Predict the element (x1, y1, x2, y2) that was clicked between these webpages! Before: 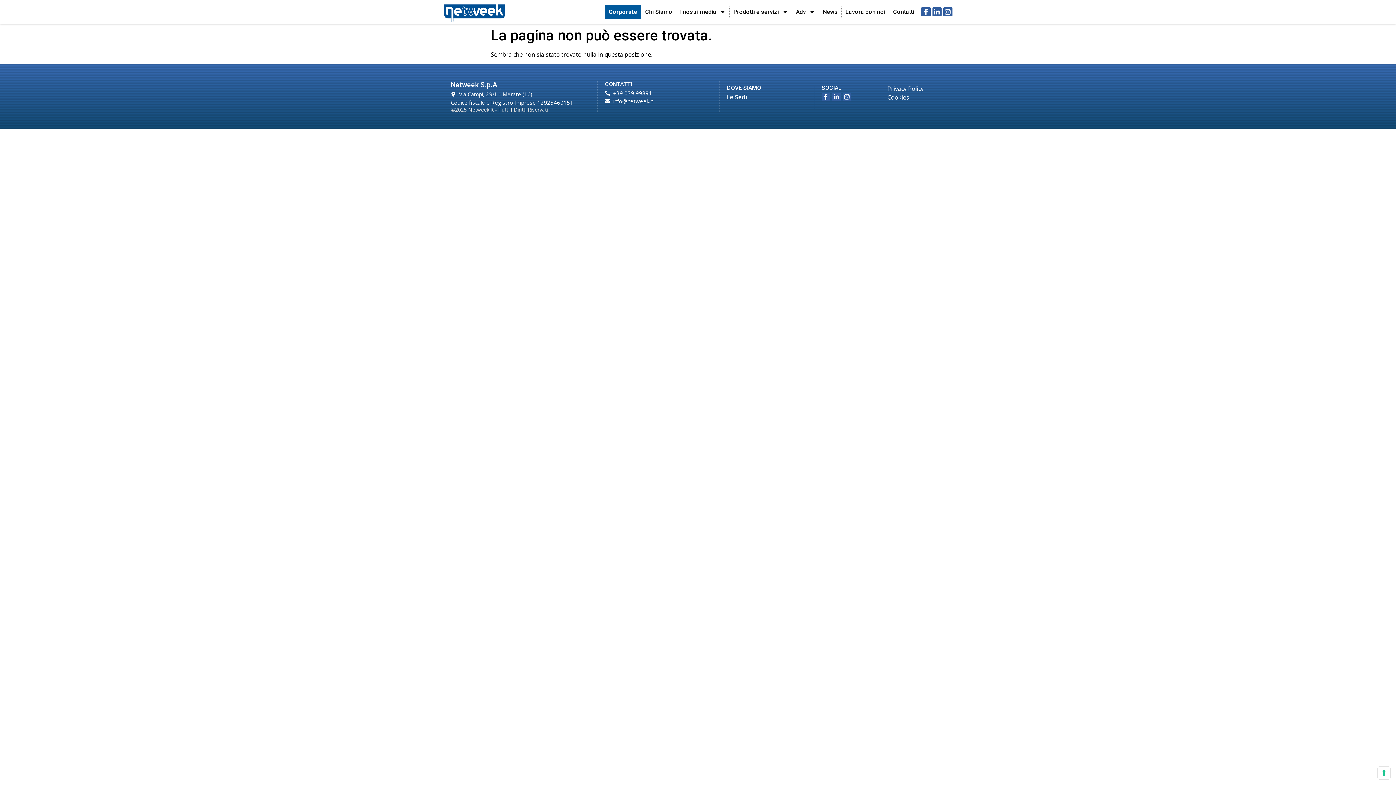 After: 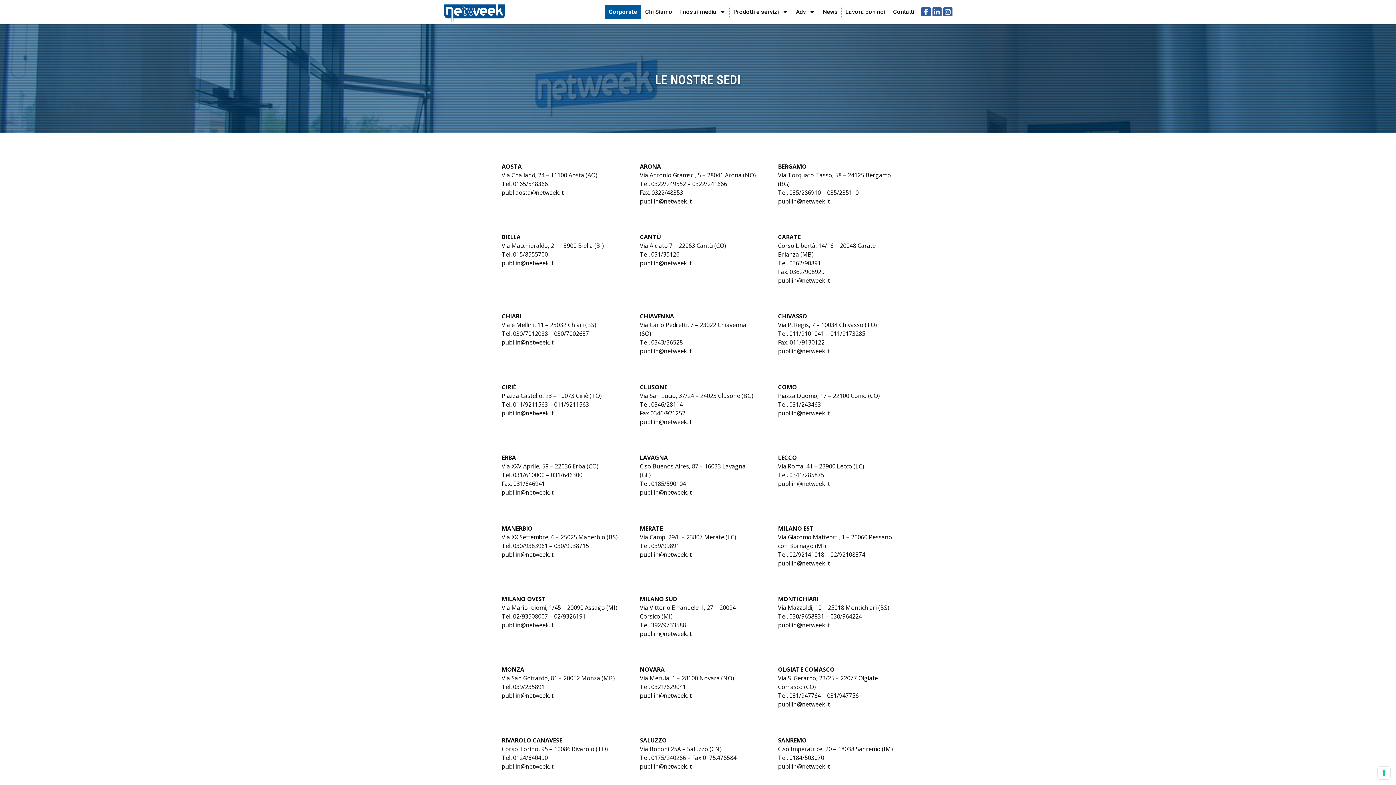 Action: bbox: (727, 92, 806, 101) label: Le Sedi